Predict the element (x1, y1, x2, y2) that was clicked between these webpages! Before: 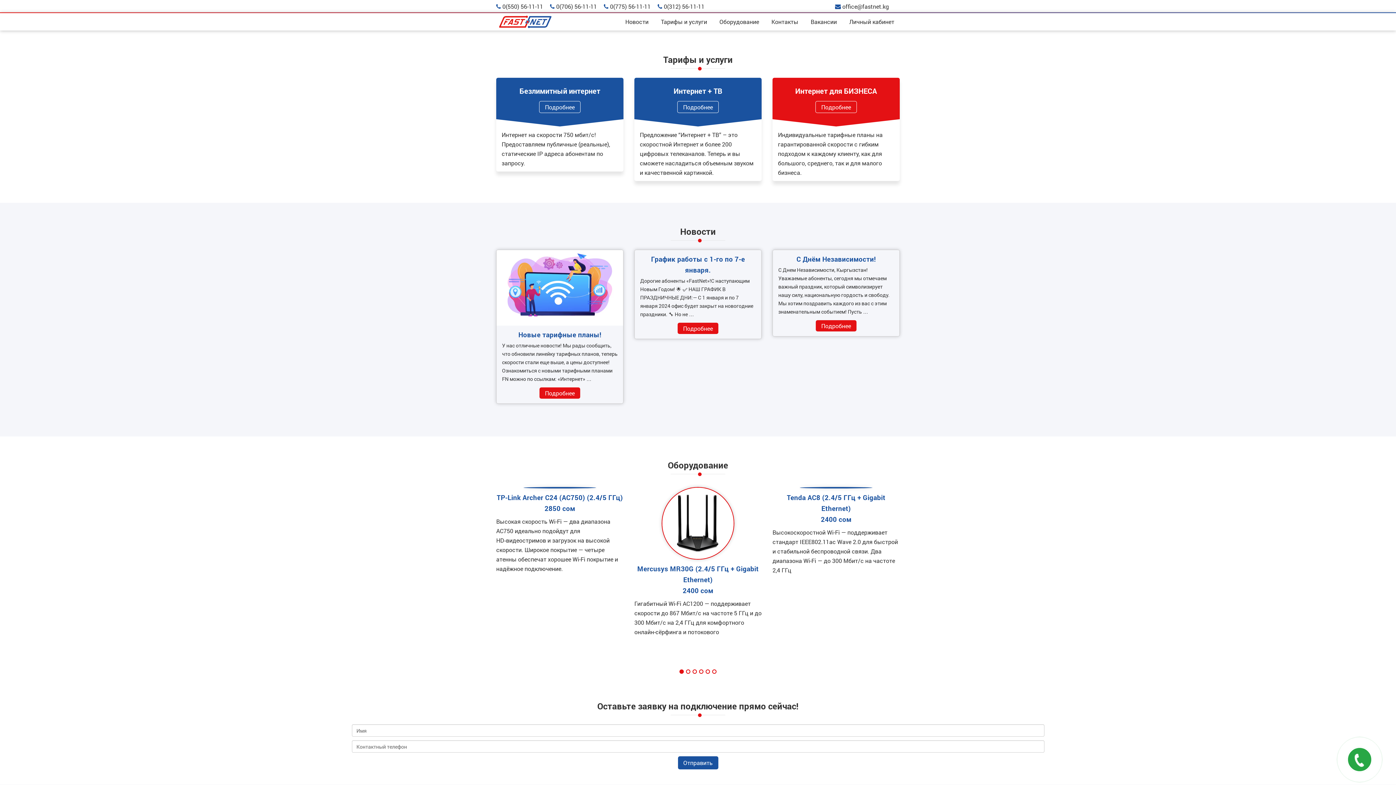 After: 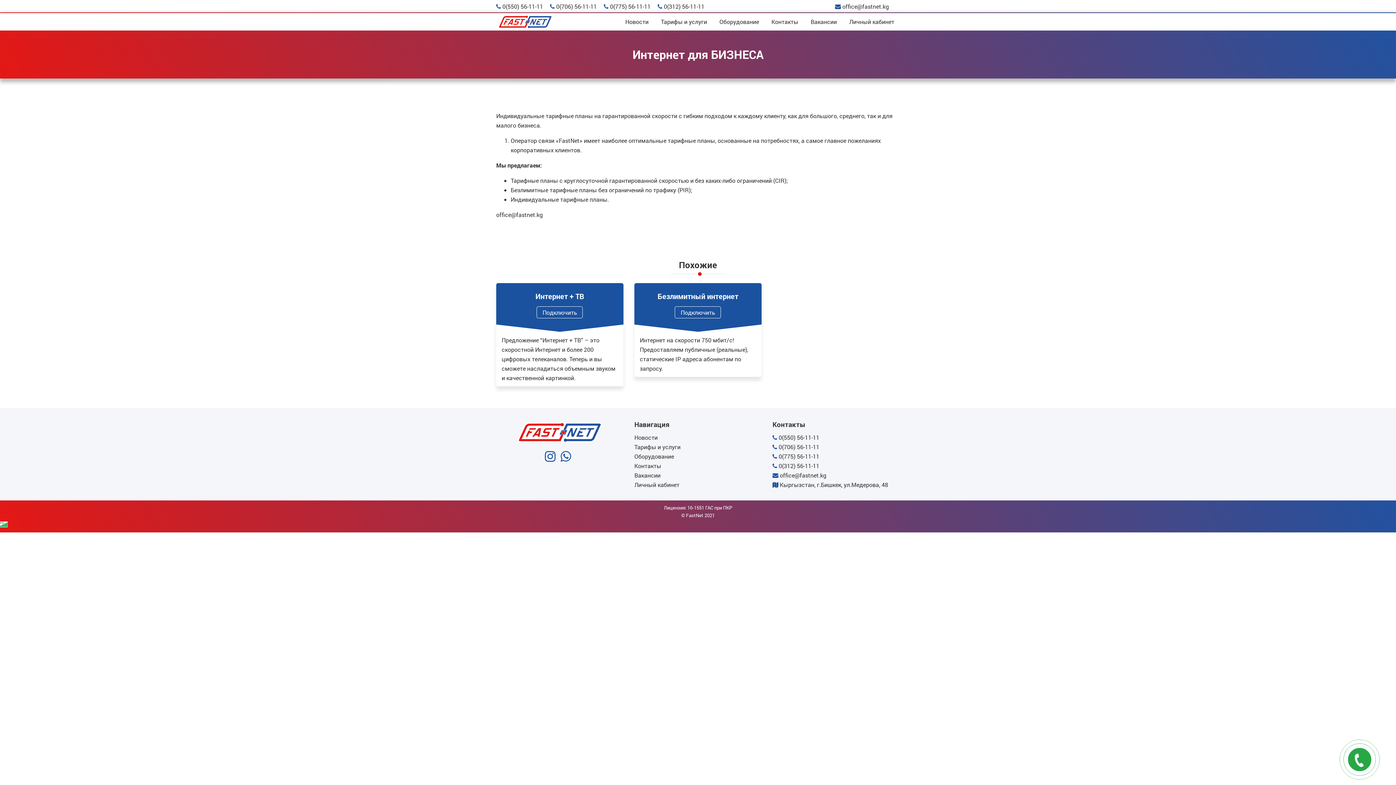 Action: label: Подробнее bbox: (815, 100, 857, 112)